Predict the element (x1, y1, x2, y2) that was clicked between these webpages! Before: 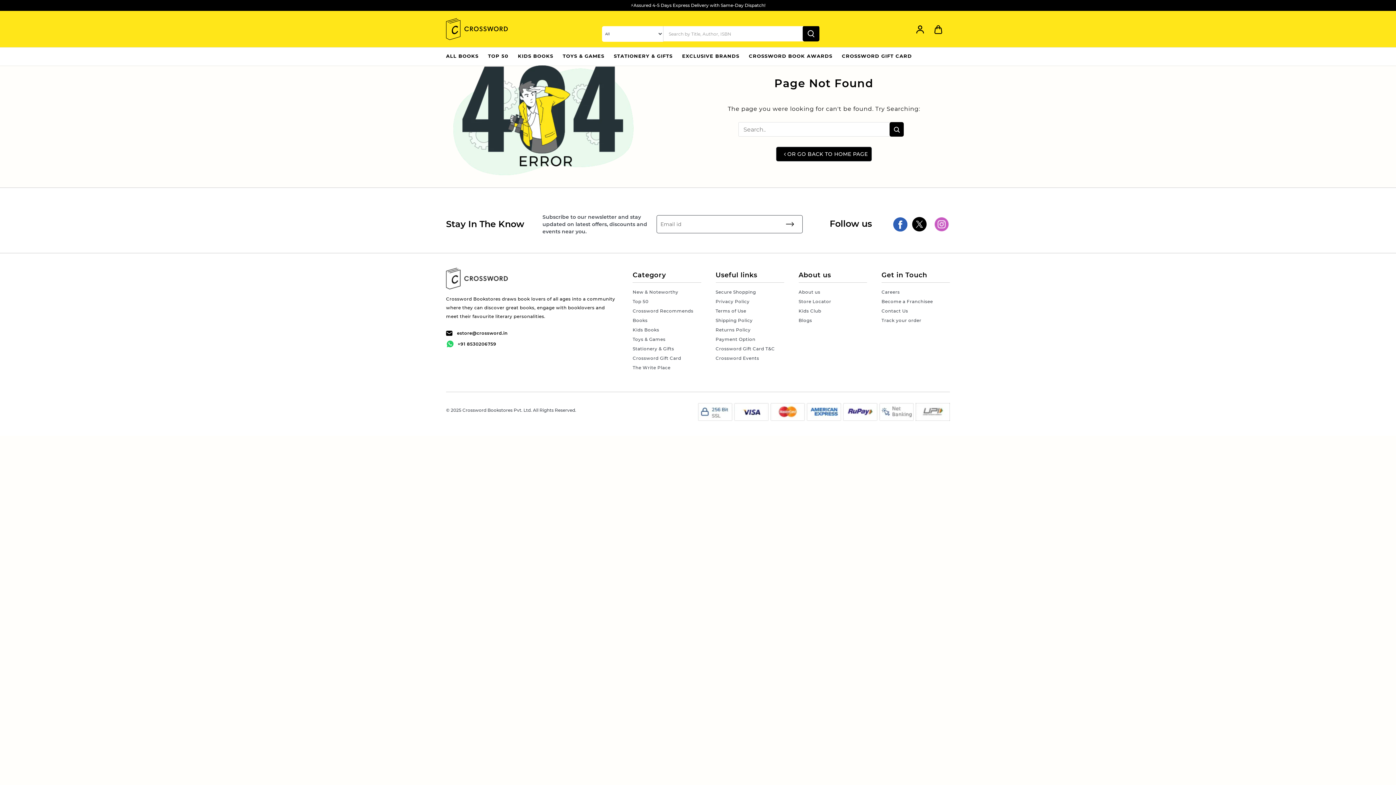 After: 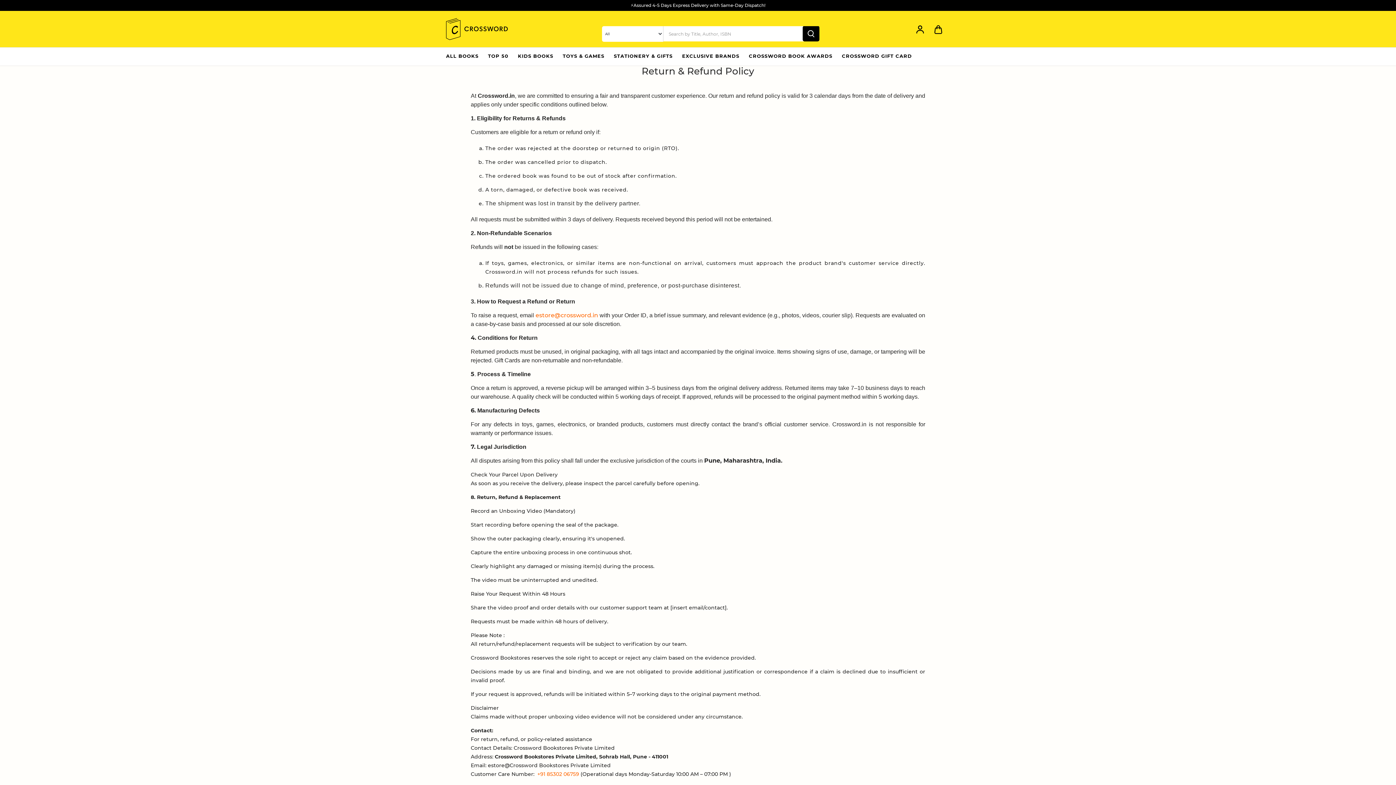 Action: label: Returns Policy bbox: (715, 327, 750, 332)